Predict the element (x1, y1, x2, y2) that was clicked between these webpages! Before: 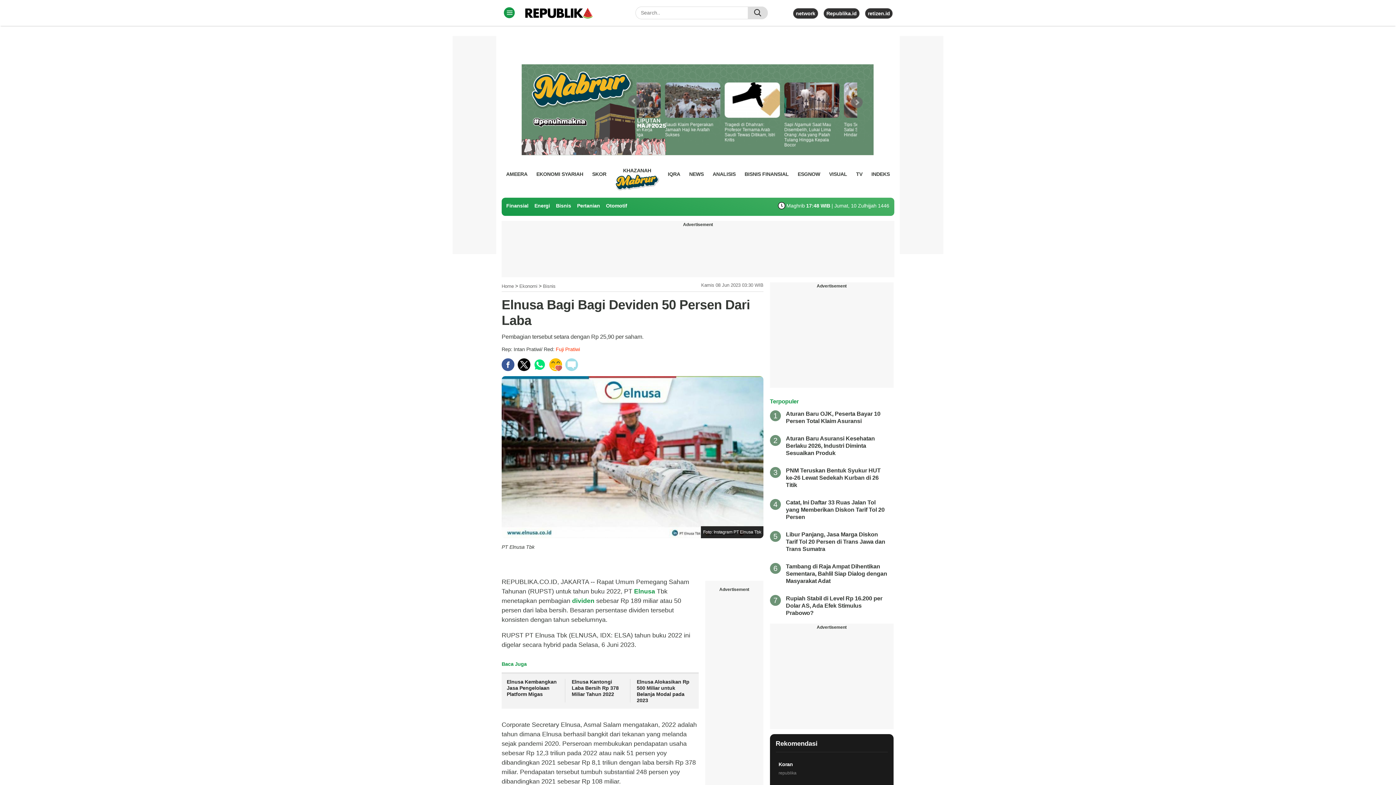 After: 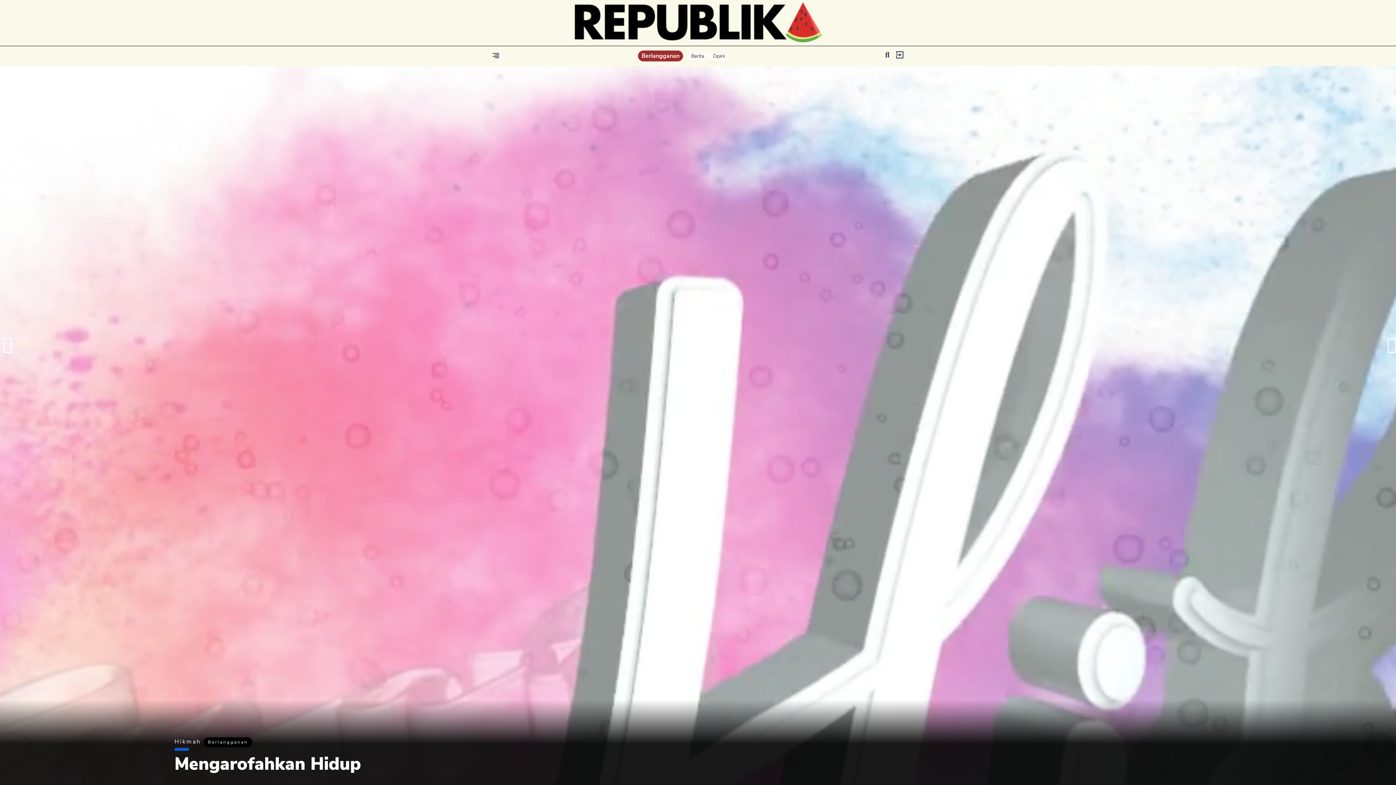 Action: bbox: (826, 10, 856, 16) label: Republika.id